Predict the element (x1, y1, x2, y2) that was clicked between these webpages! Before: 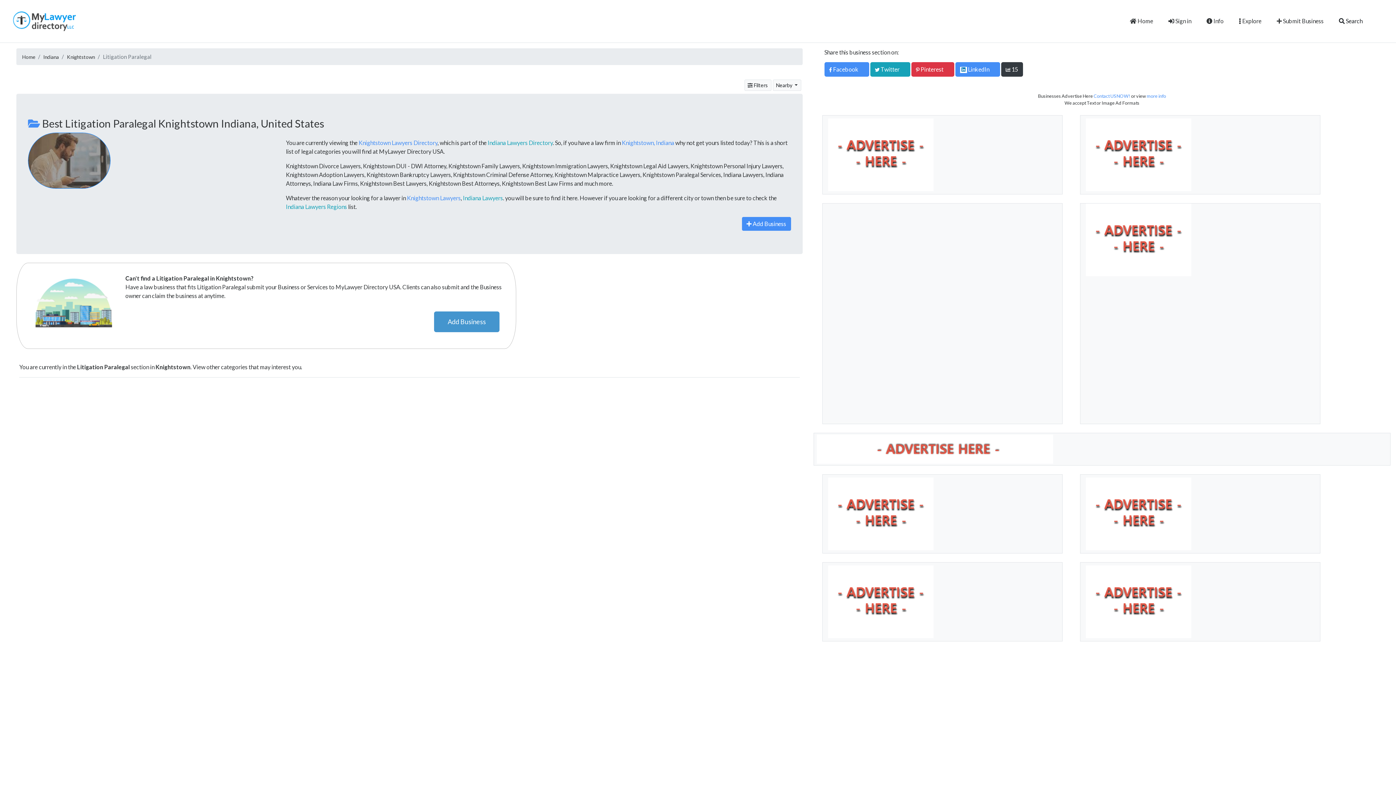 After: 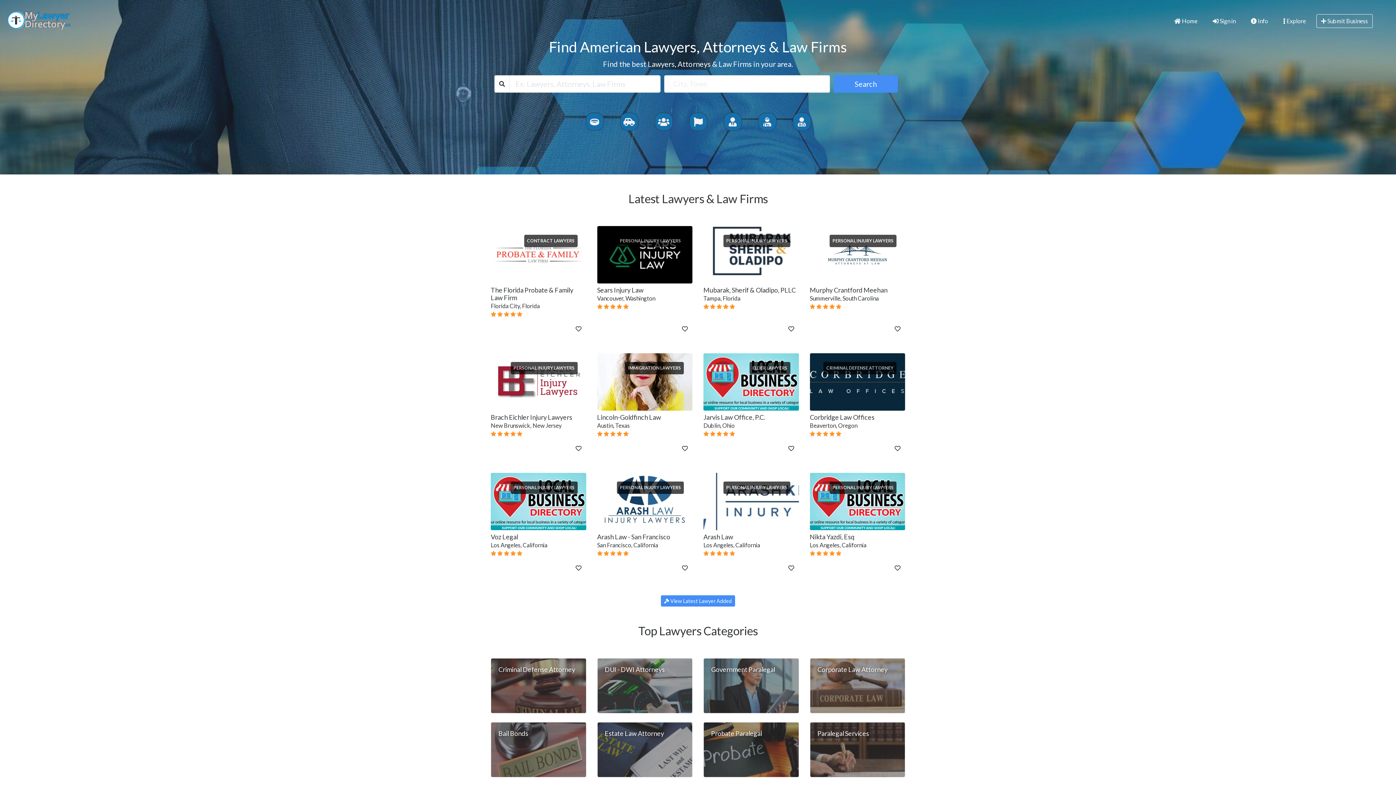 Action: label: Home bbox: (22, 54, 35, 59)